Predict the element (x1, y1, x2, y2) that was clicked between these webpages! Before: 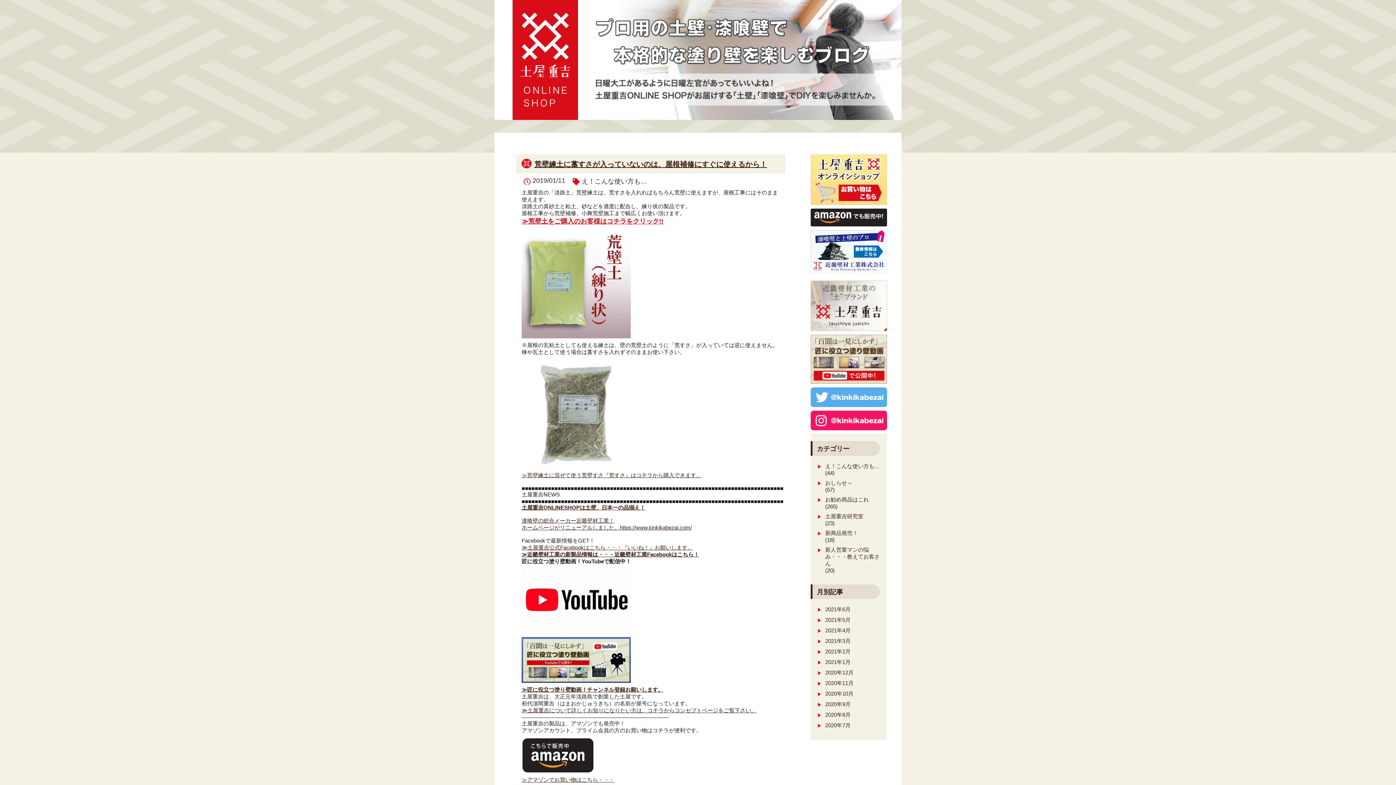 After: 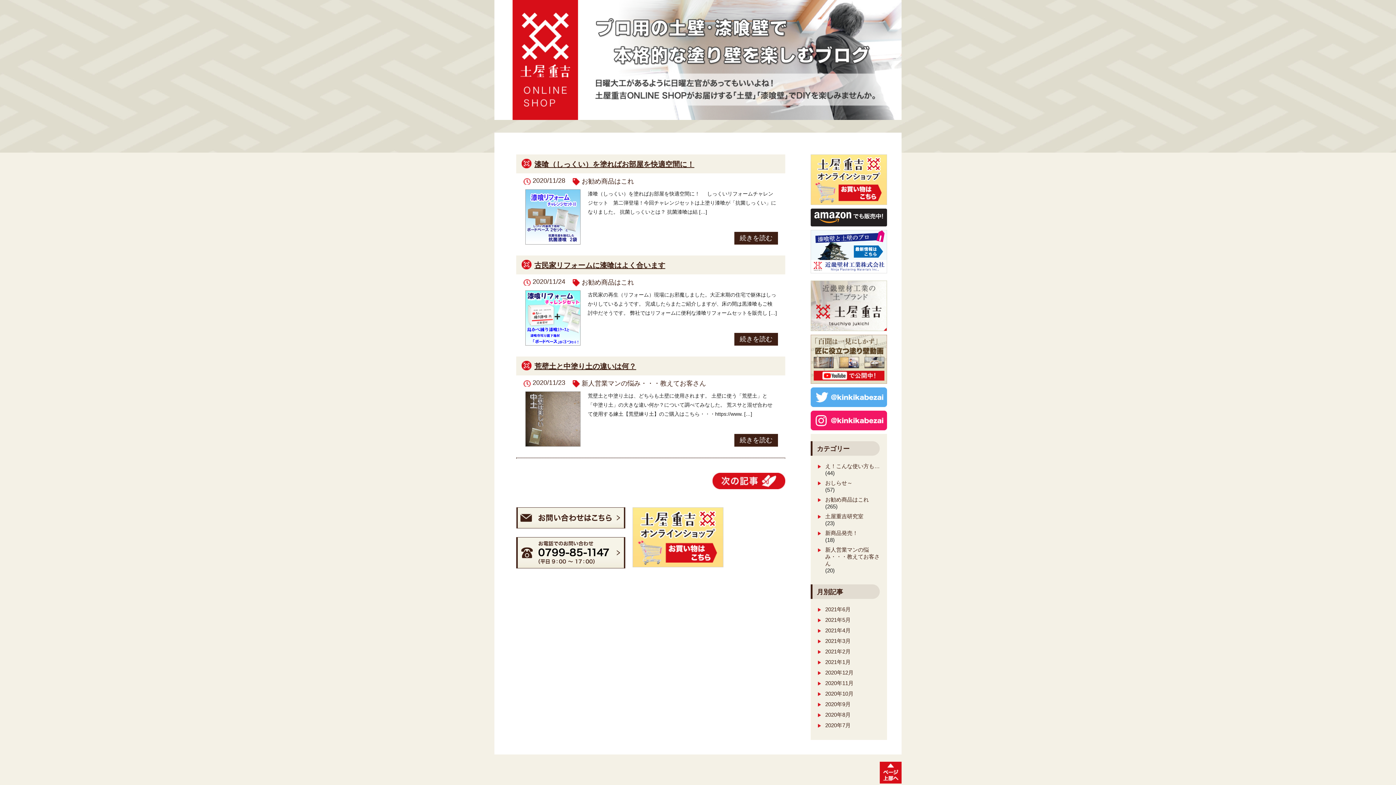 Action: label: 2020年11月 bbox: (825, 680, 880, 687)